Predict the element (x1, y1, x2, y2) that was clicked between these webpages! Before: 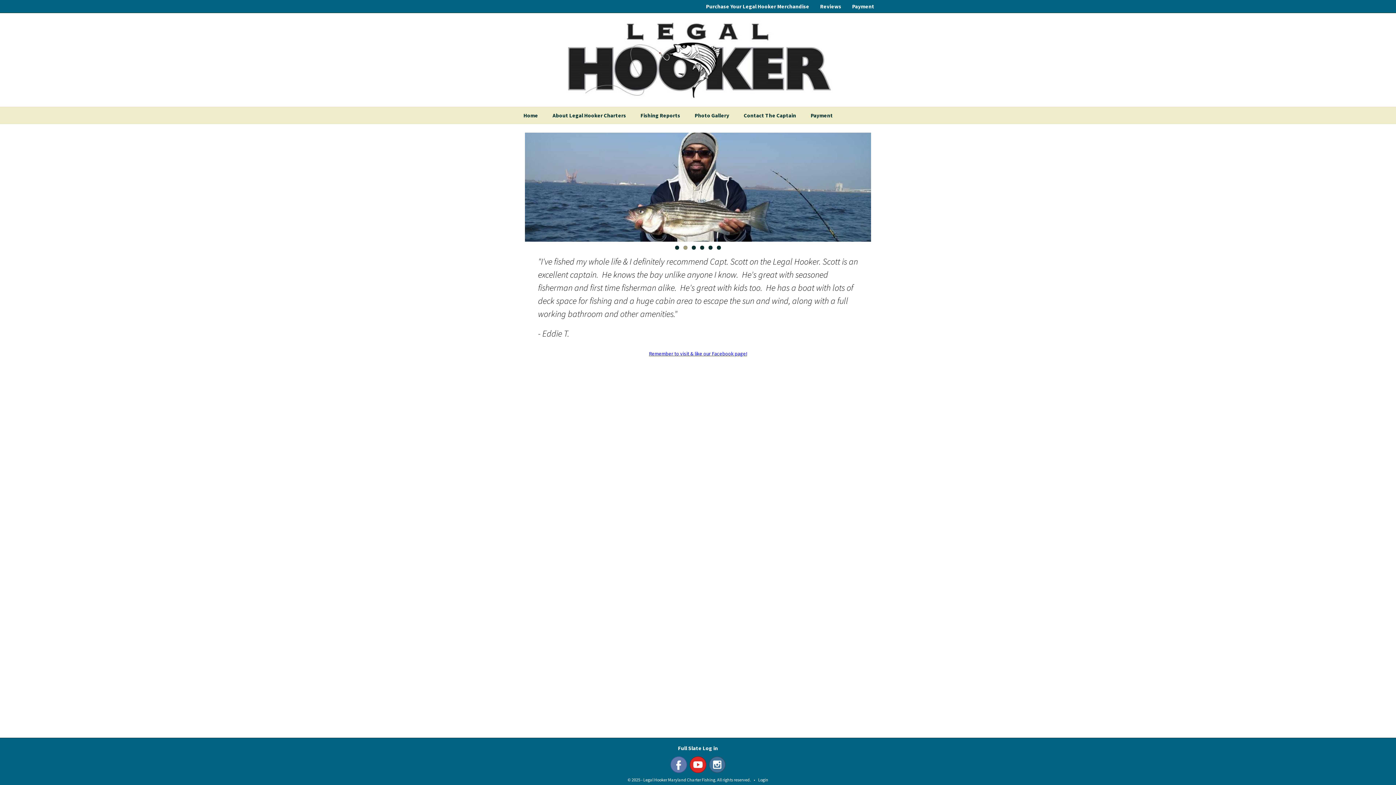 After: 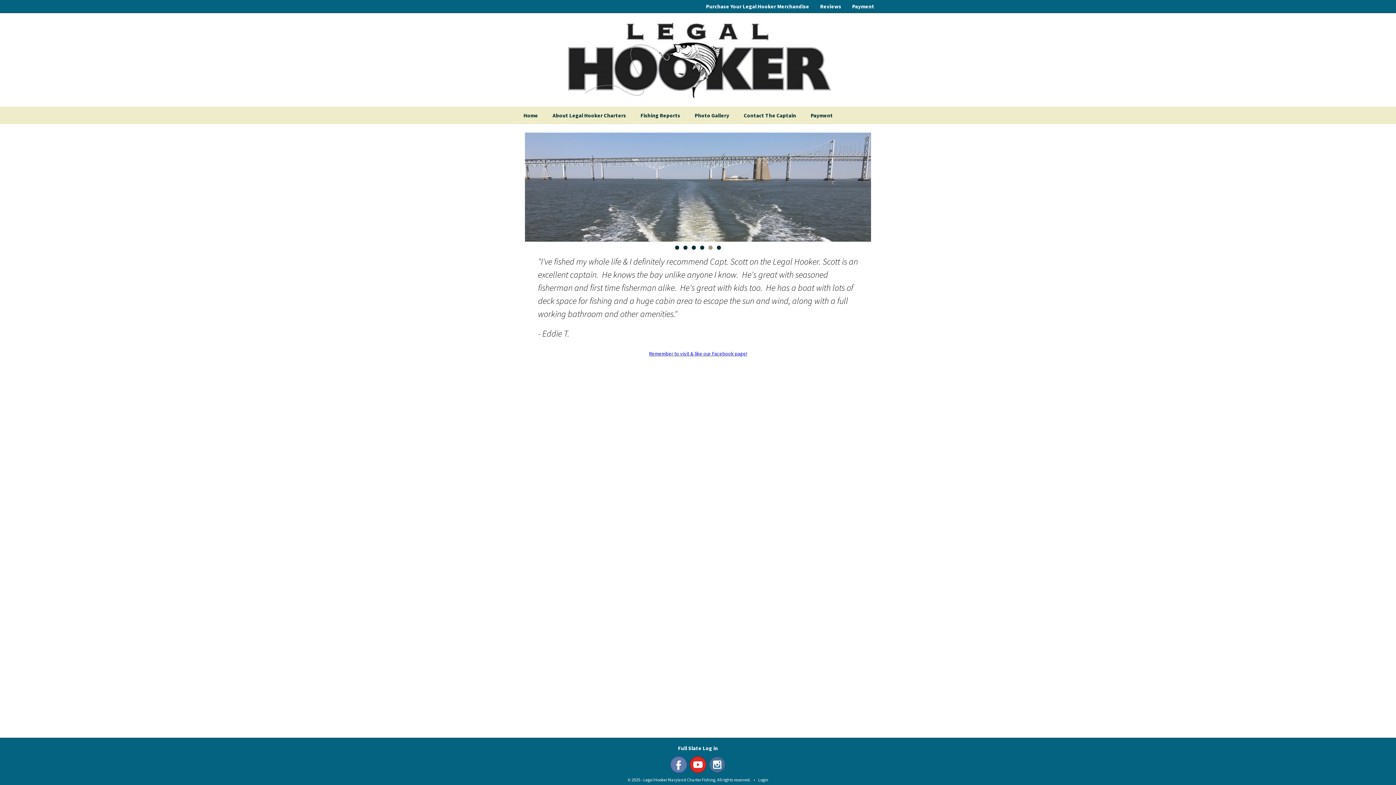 Action: bbox: (709, 761, 725, 767)